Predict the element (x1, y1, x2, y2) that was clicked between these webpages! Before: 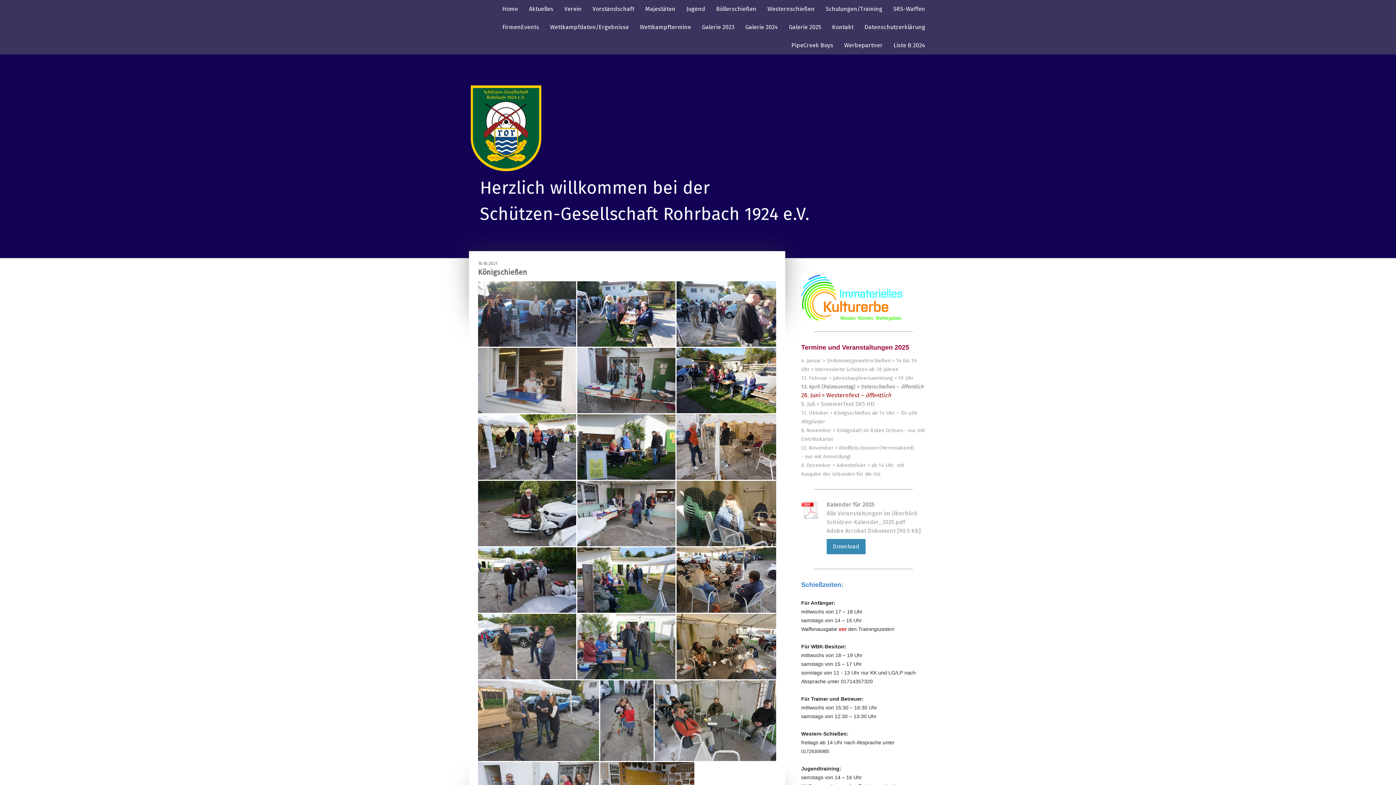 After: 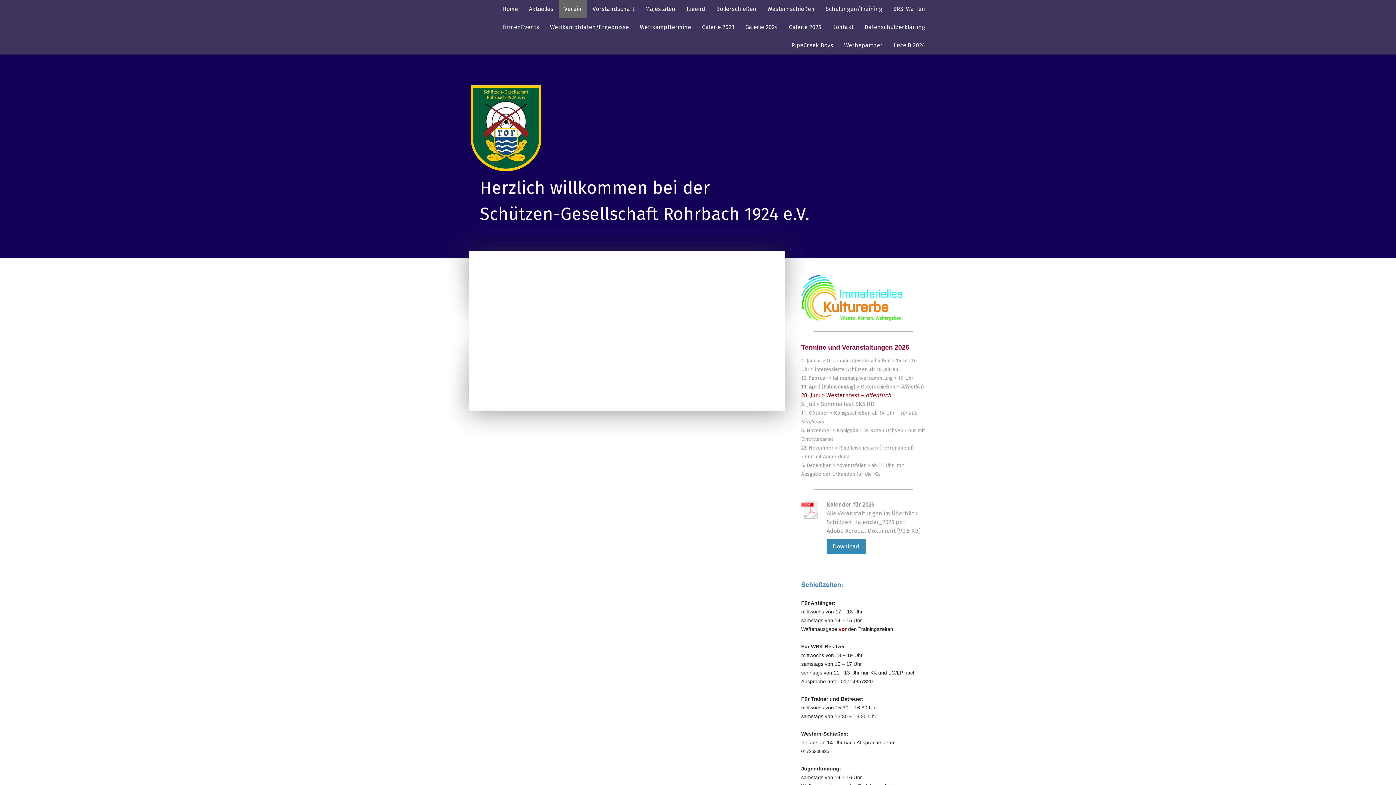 Action: label: Verein bbox: (558, 0, 587, 18)